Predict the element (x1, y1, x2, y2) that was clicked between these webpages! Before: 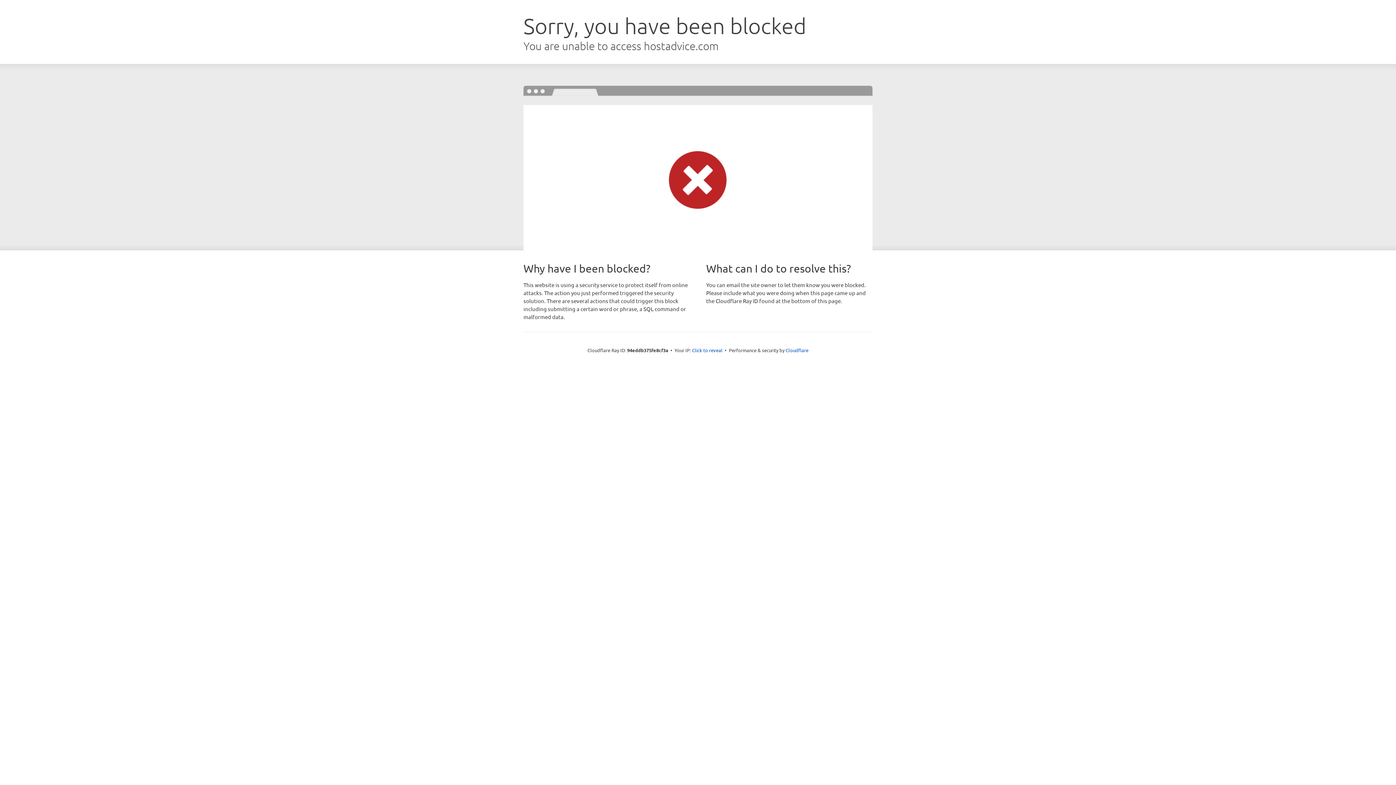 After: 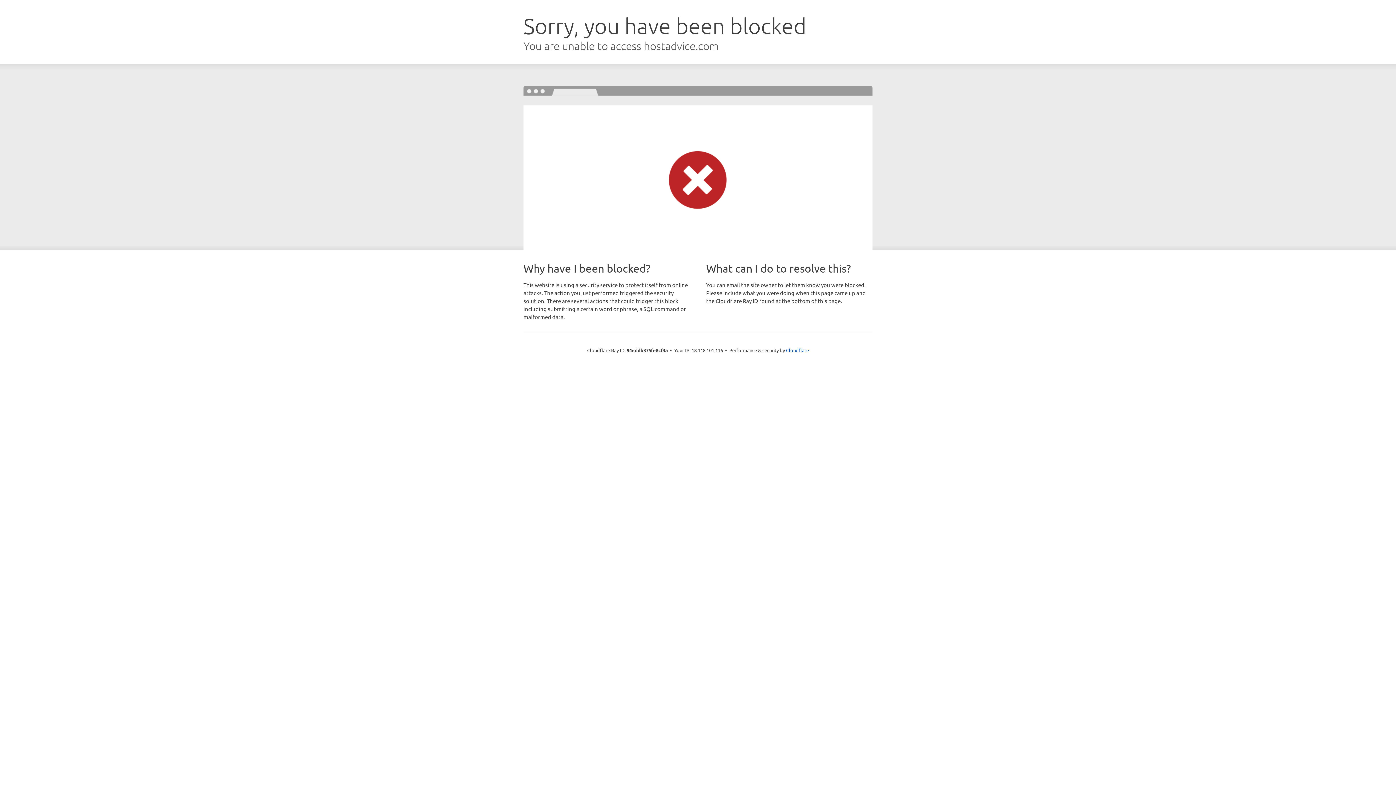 Action: label: Click to reveal bbox: (692, 346, 722, 353)